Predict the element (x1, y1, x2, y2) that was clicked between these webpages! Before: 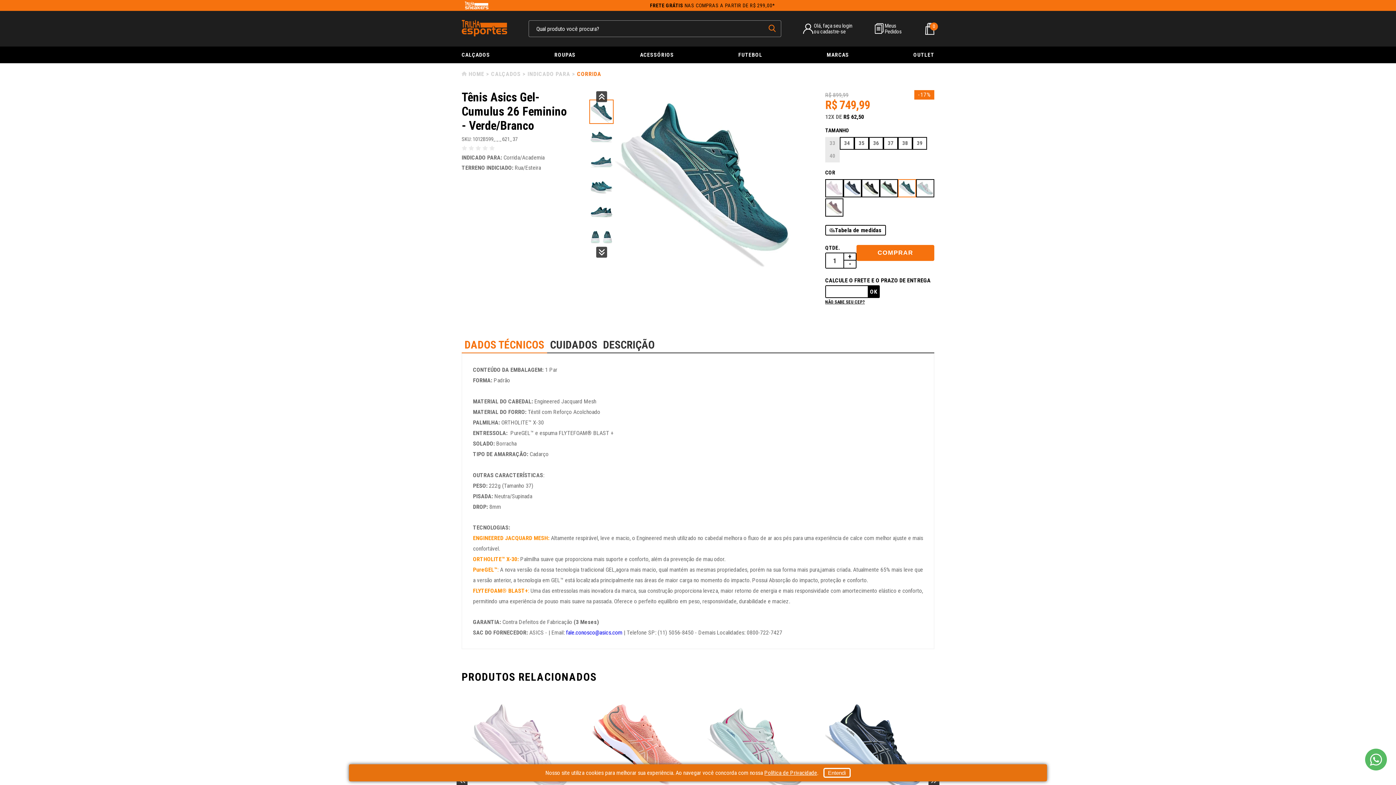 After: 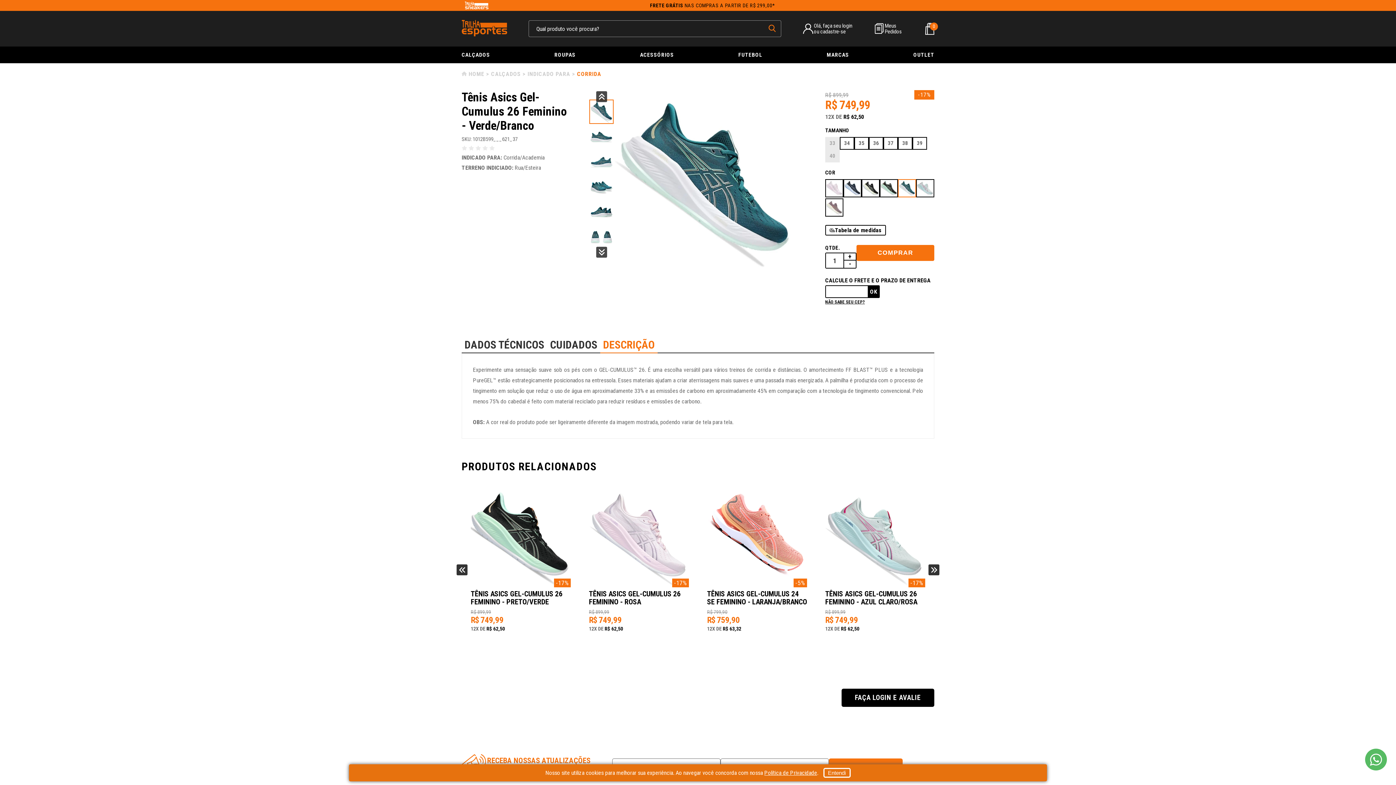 Action: bbox: (600, 338, 657, 351) label: DESCRIÇÃO